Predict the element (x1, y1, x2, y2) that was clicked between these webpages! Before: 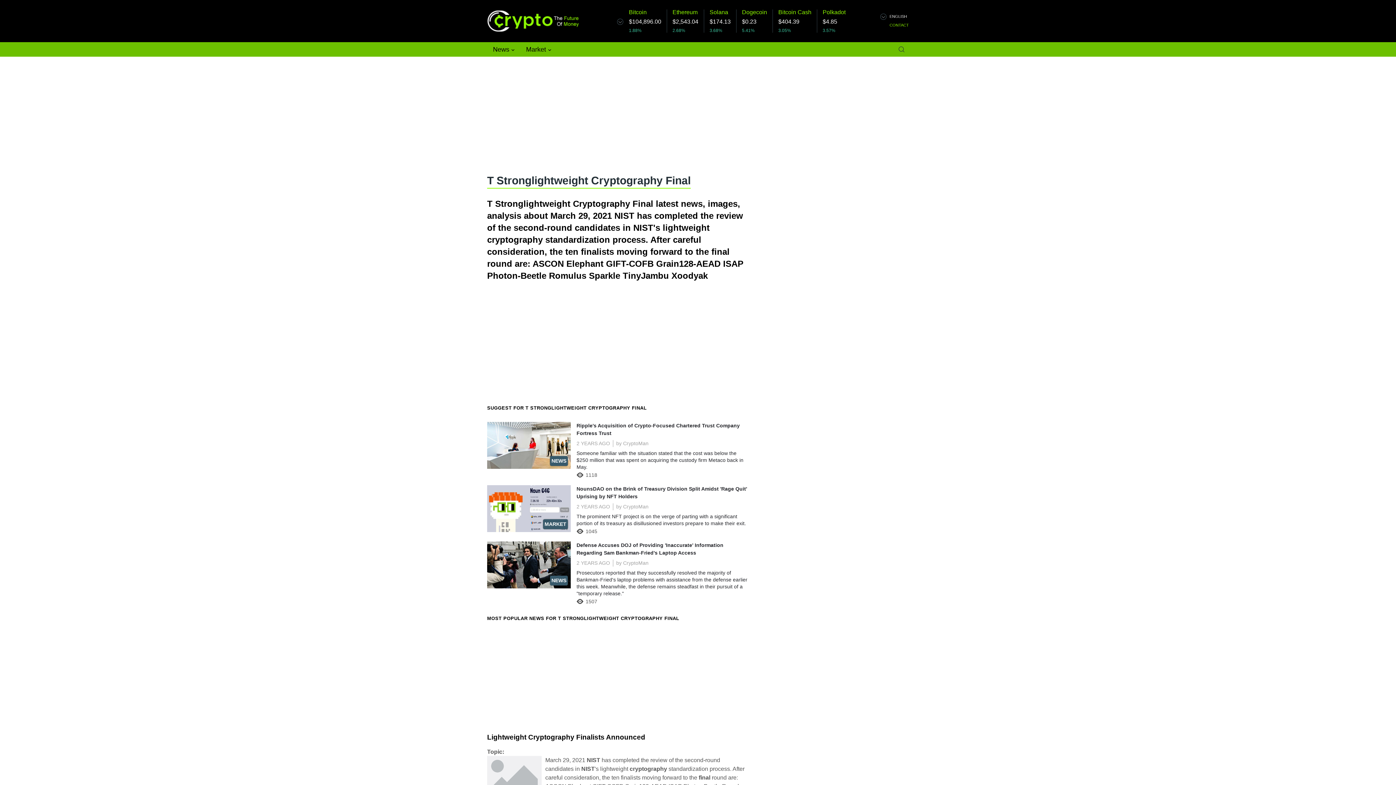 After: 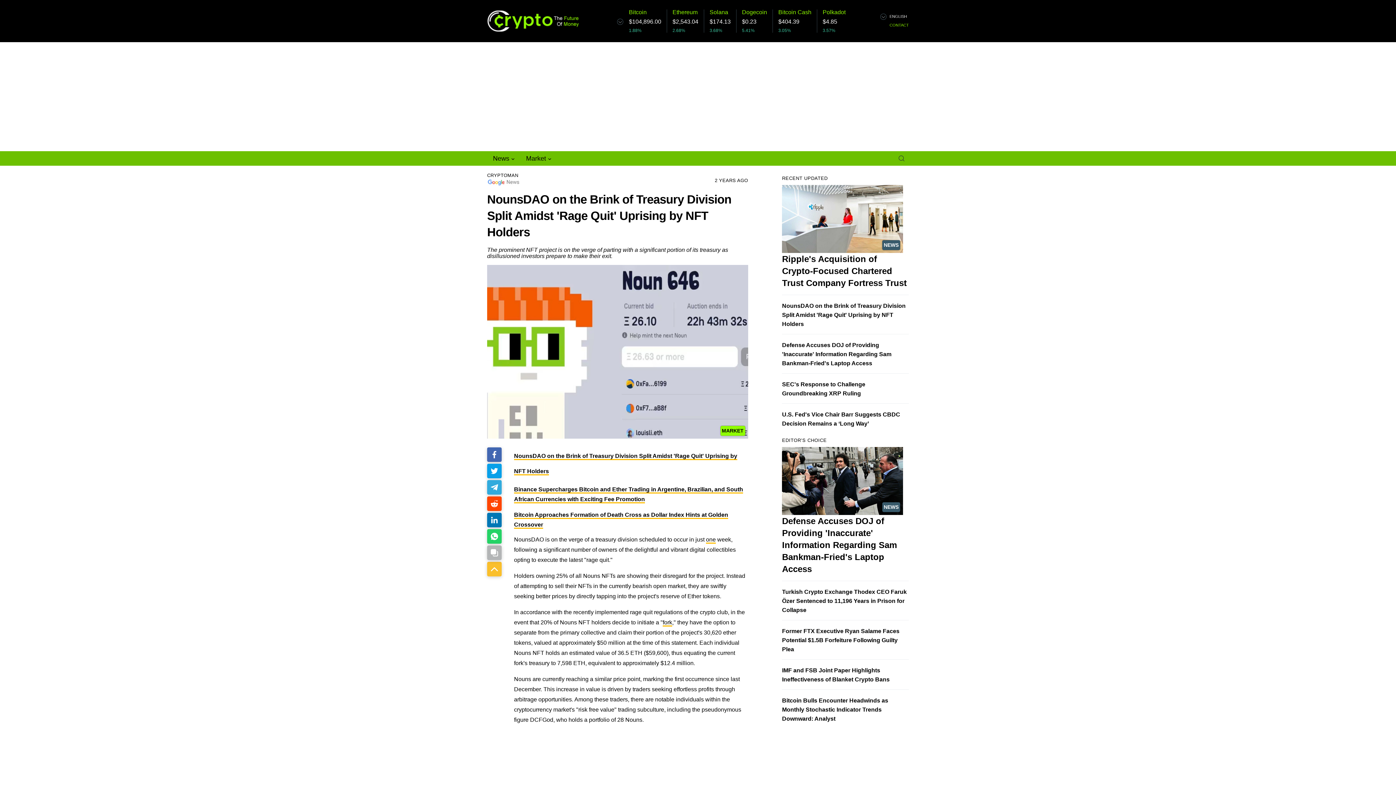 Action: label: NounsDAO on the Brink of Treasury Division Split Amidst 'Rage Quit' Uprising by NFT Holders bbox: (576, 485, 748, 500)